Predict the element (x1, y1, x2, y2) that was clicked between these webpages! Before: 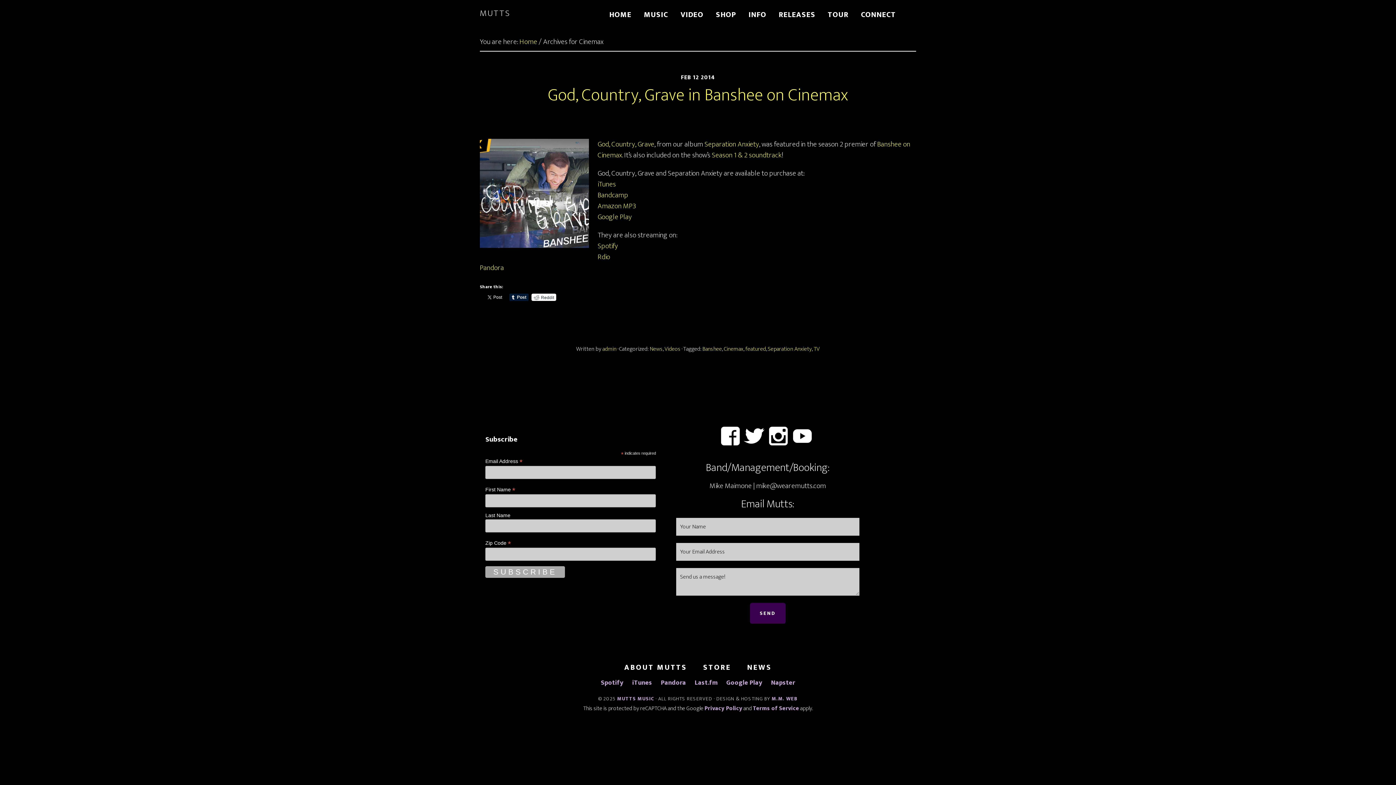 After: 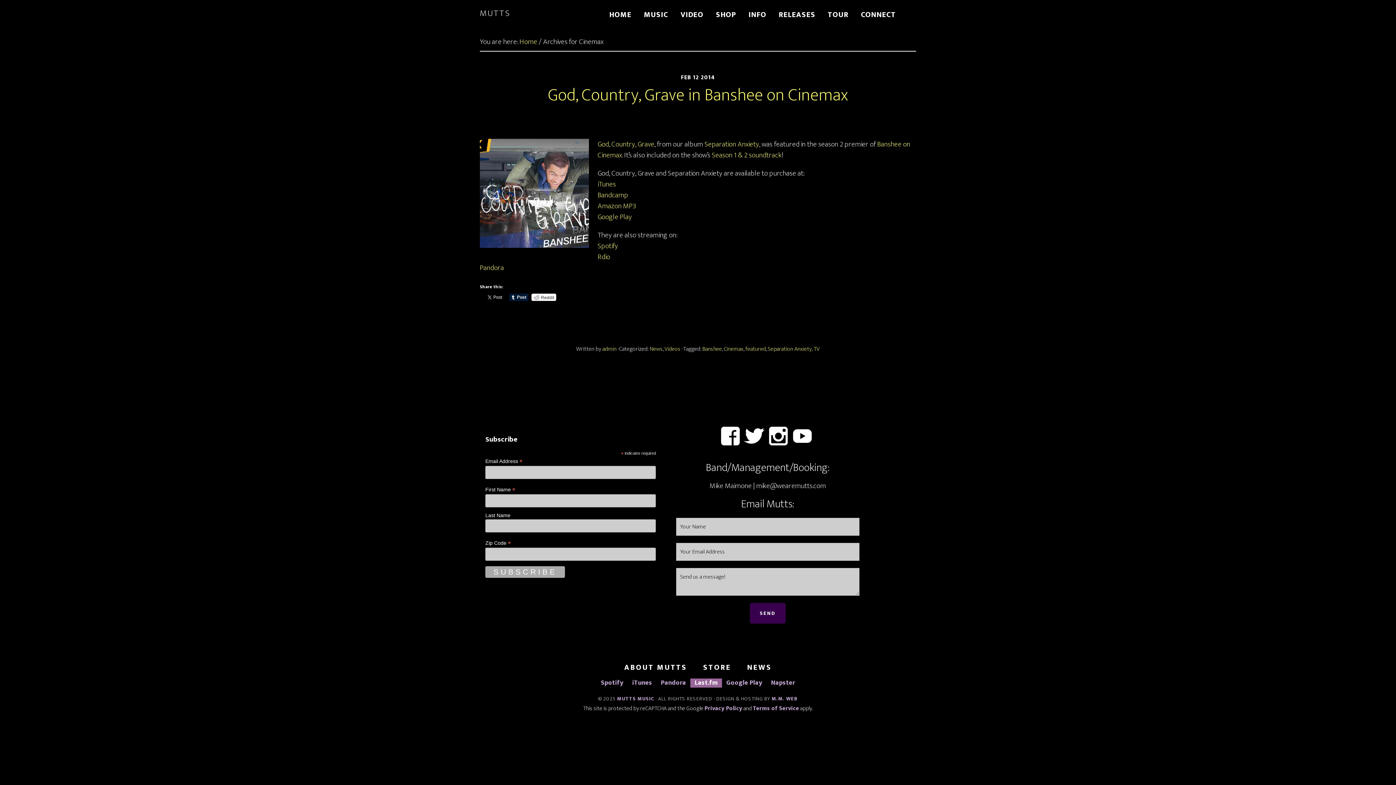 Action: label: Last.fm bbox: (690, 678, 722, 688)